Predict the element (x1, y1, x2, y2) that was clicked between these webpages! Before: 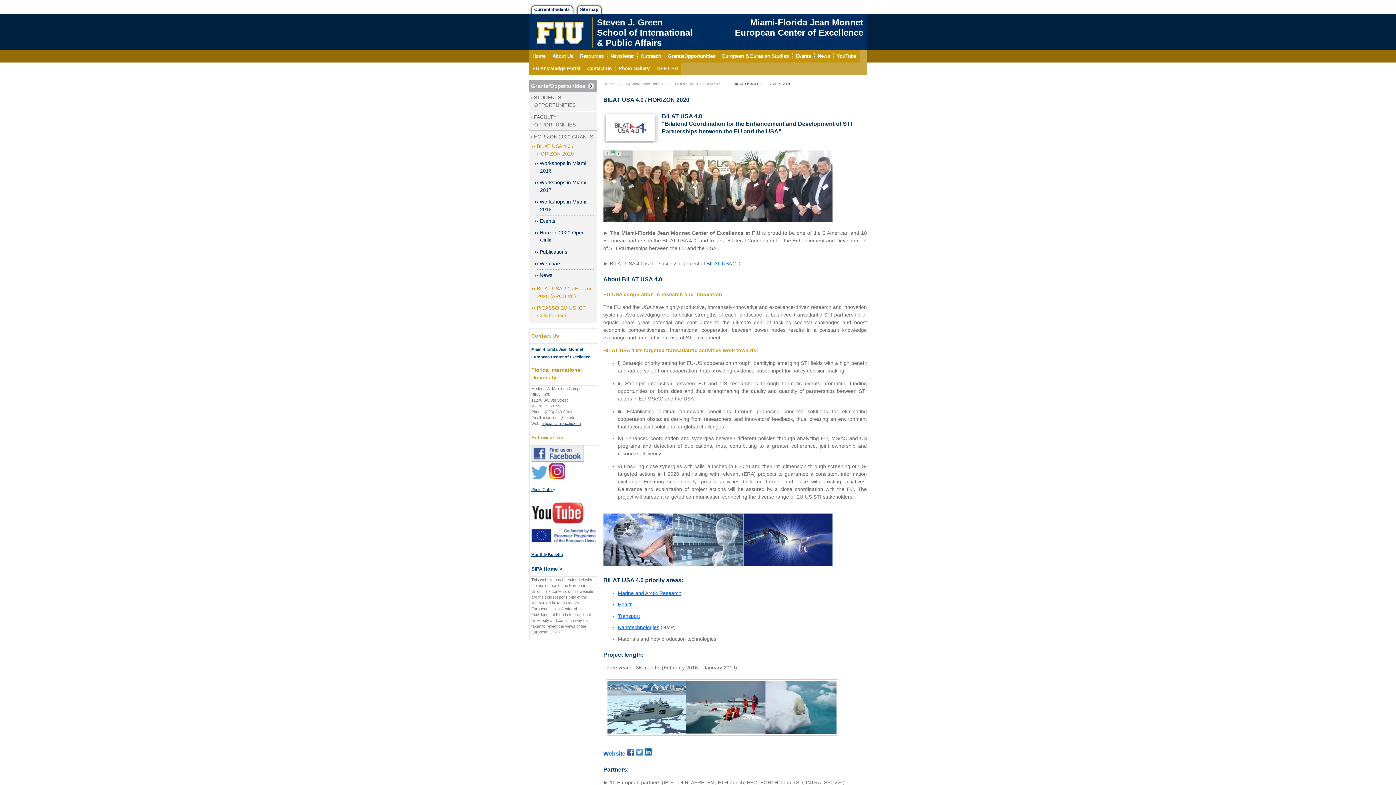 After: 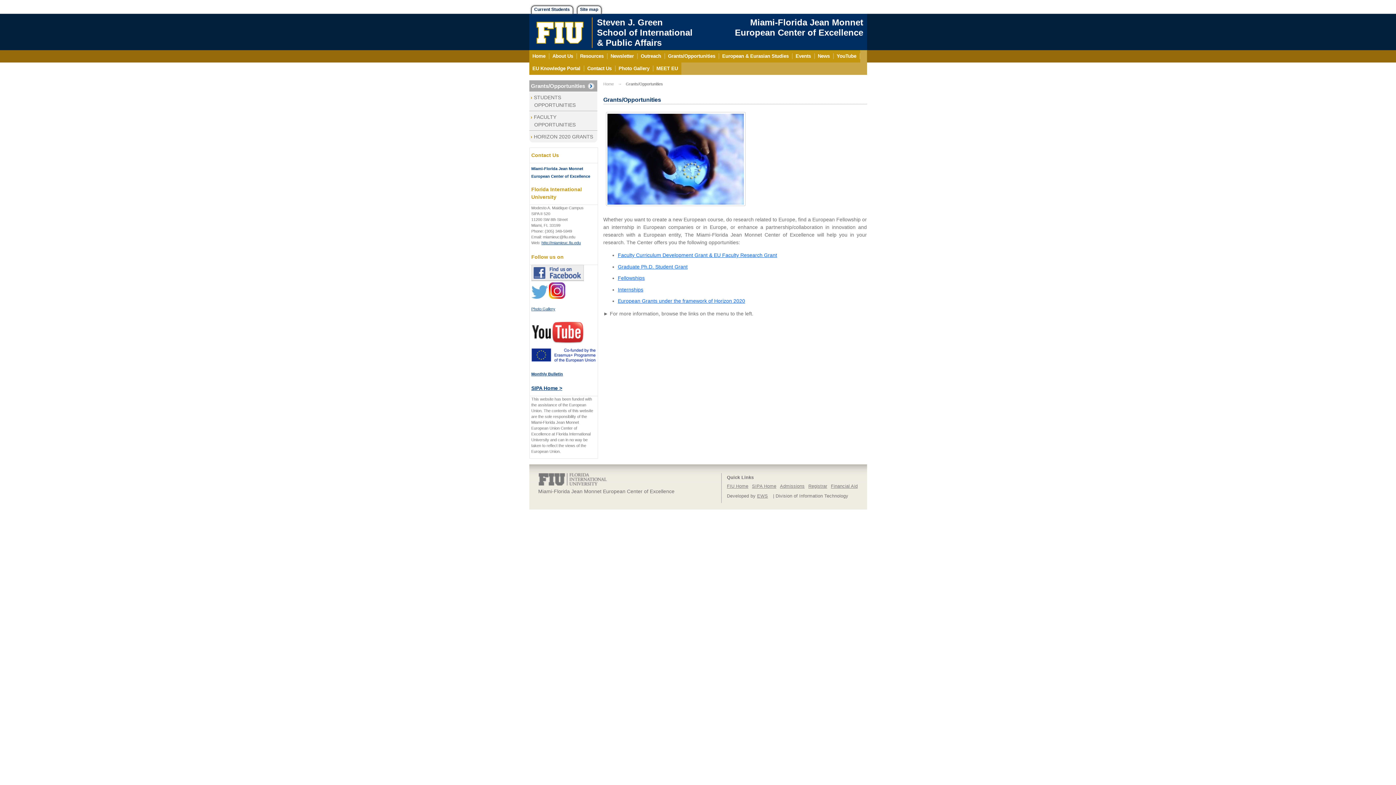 Action: label: Grants/Opportunities bbox: (664, 50, 719, 62)